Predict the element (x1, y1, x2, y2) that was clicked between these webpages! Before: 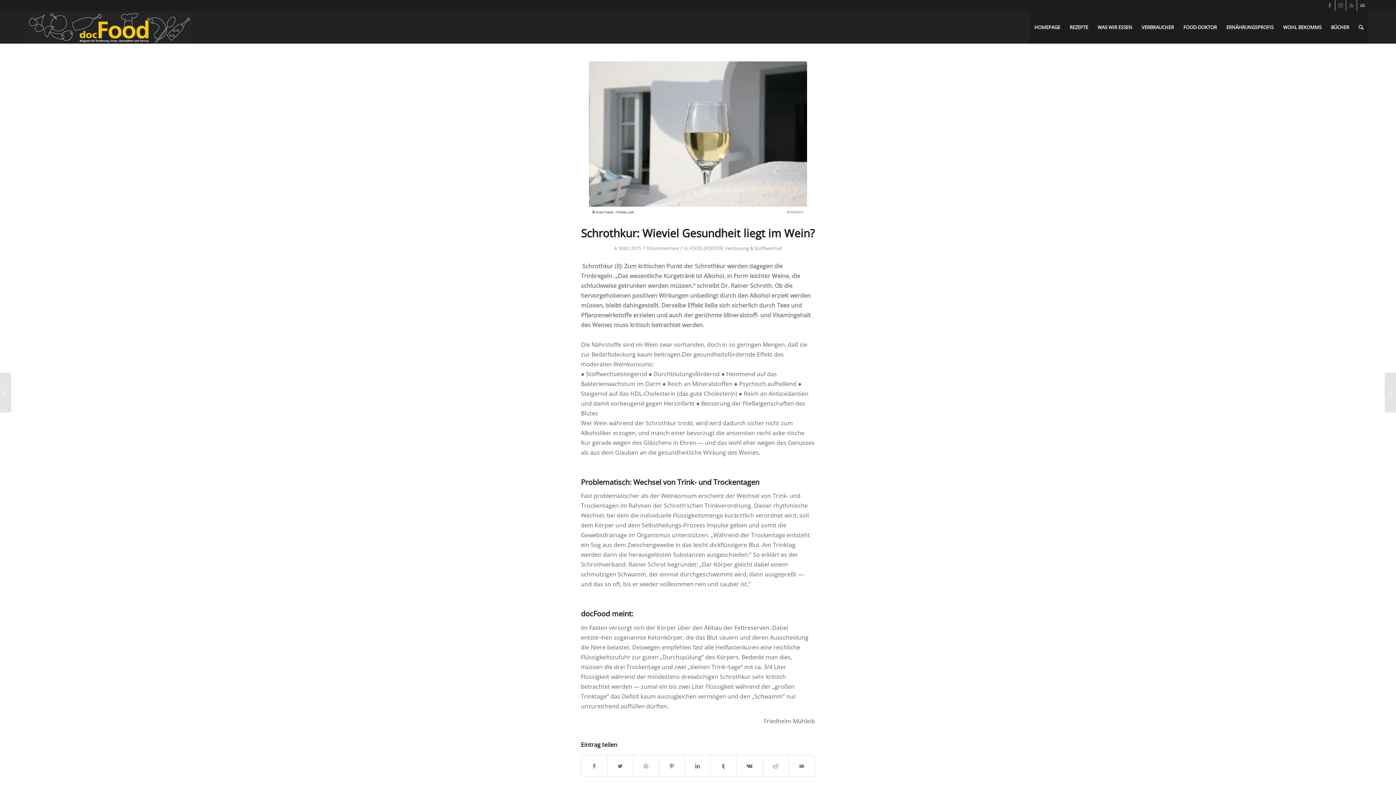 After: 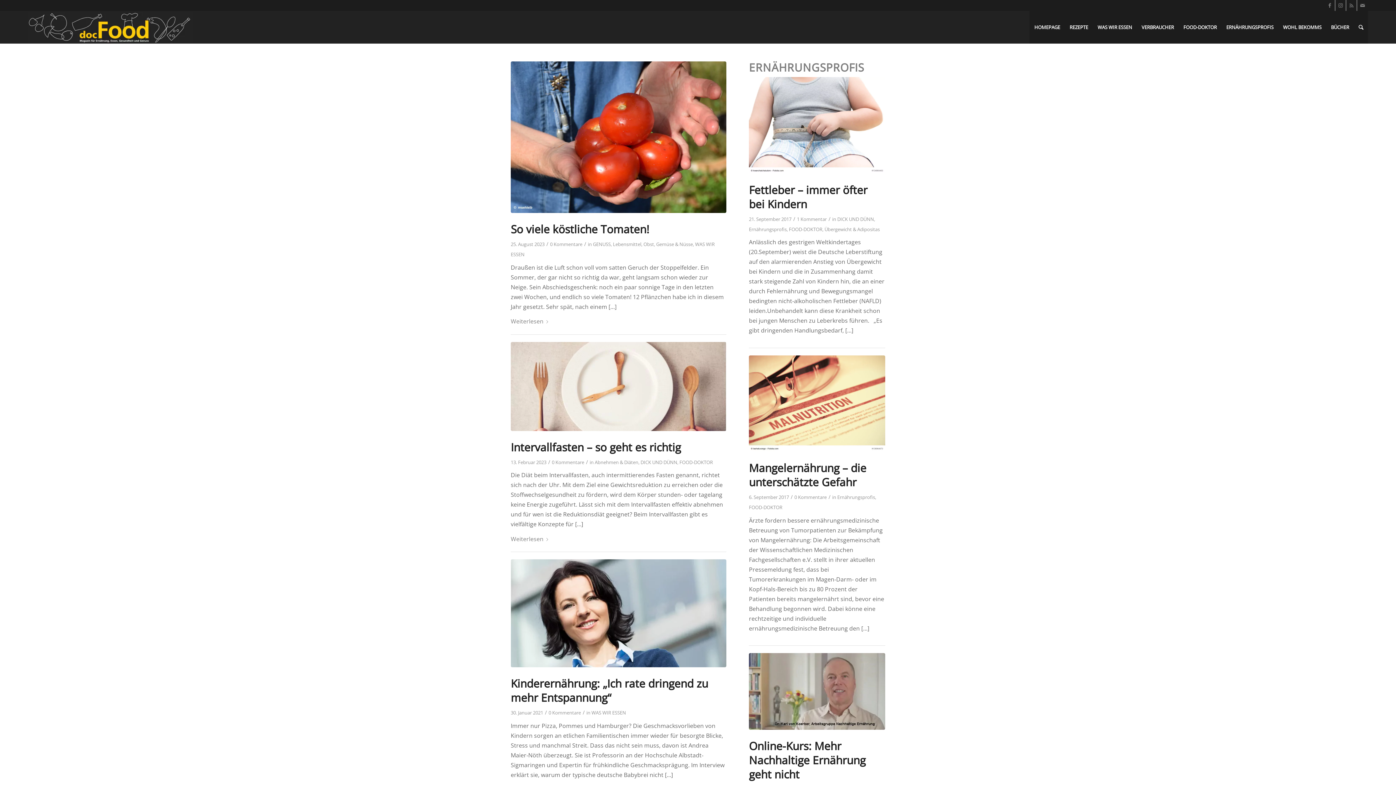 Action: label: ERNÄHRUNGSPROFIS bbox: (1221, 10, 1278, 43)